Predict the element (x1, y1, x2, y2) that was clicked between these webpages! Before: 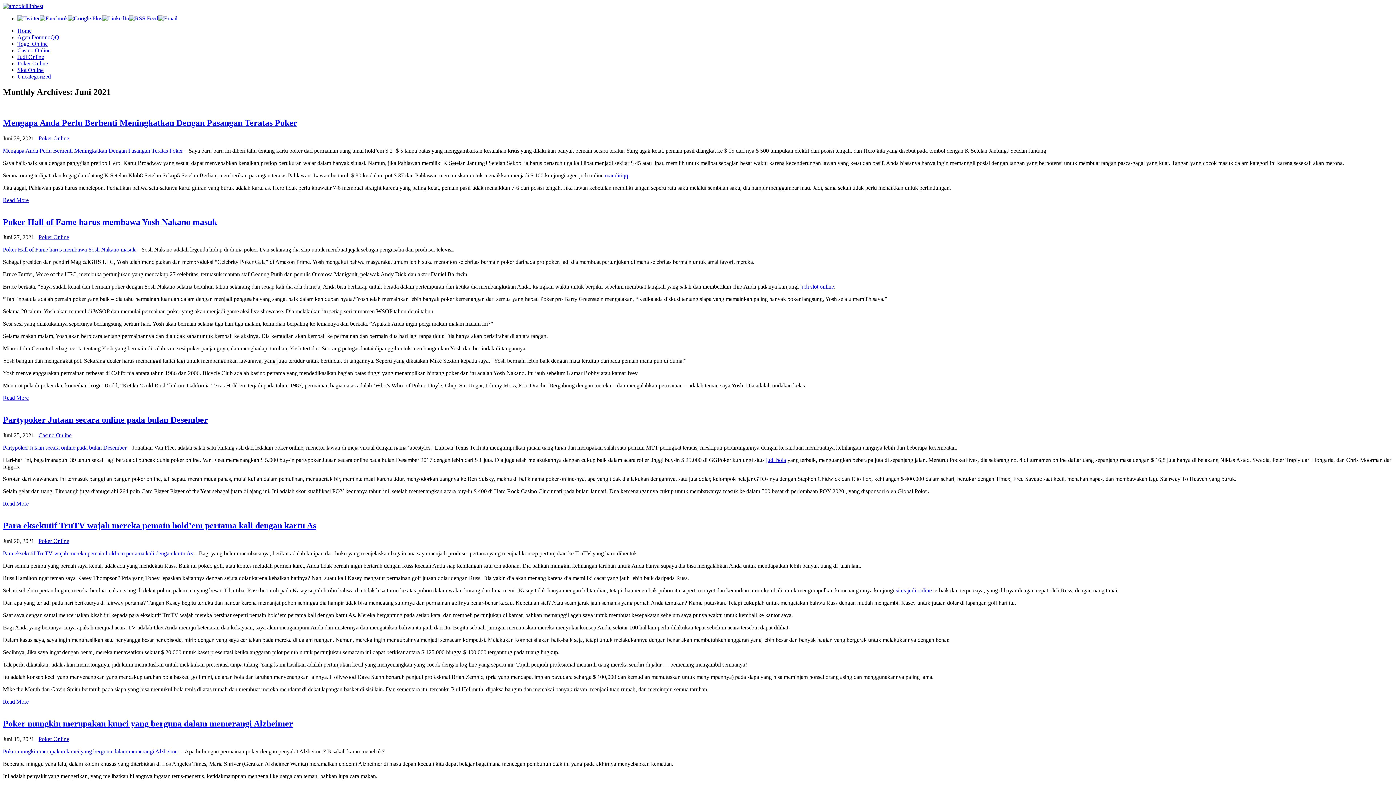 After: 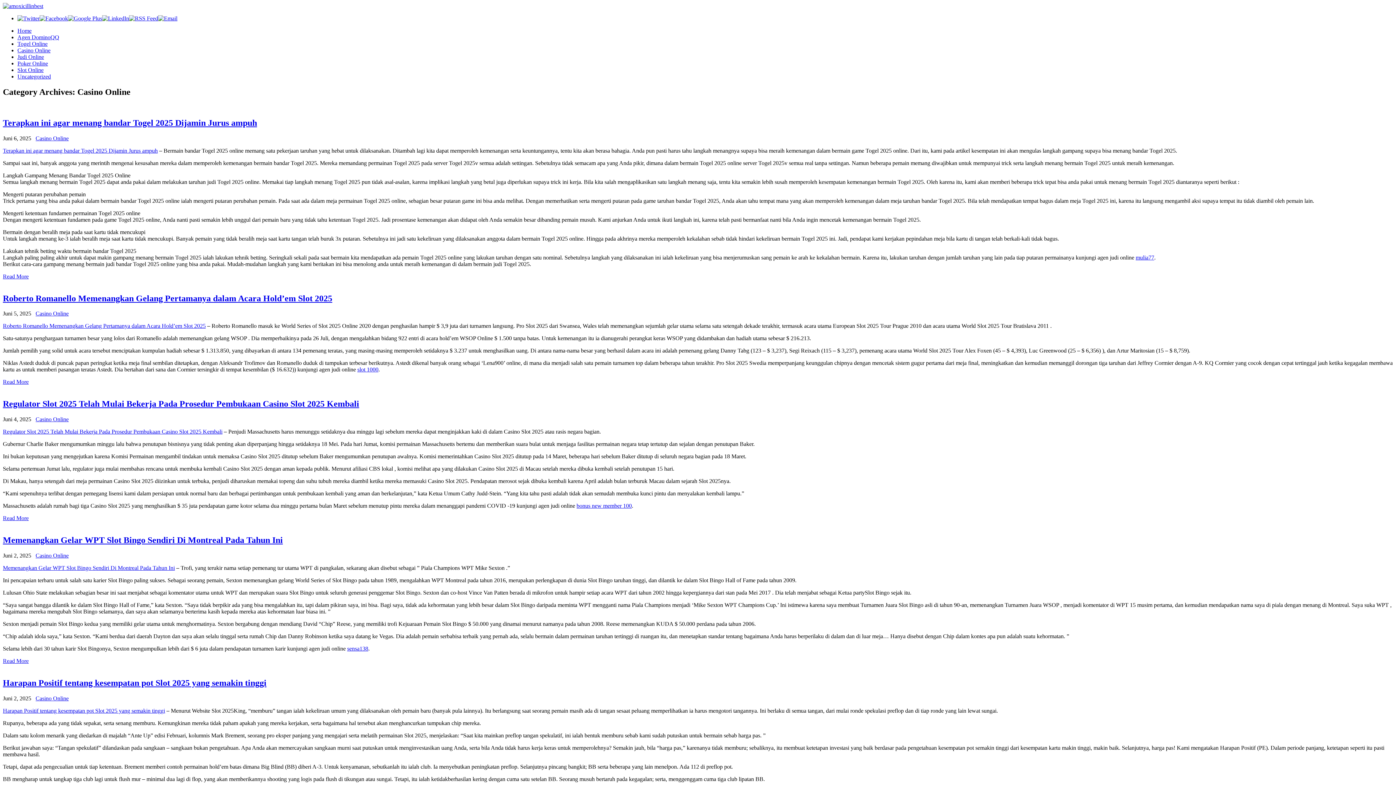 Action: label: Casino Online bbox: (38, 432, 71, 438)